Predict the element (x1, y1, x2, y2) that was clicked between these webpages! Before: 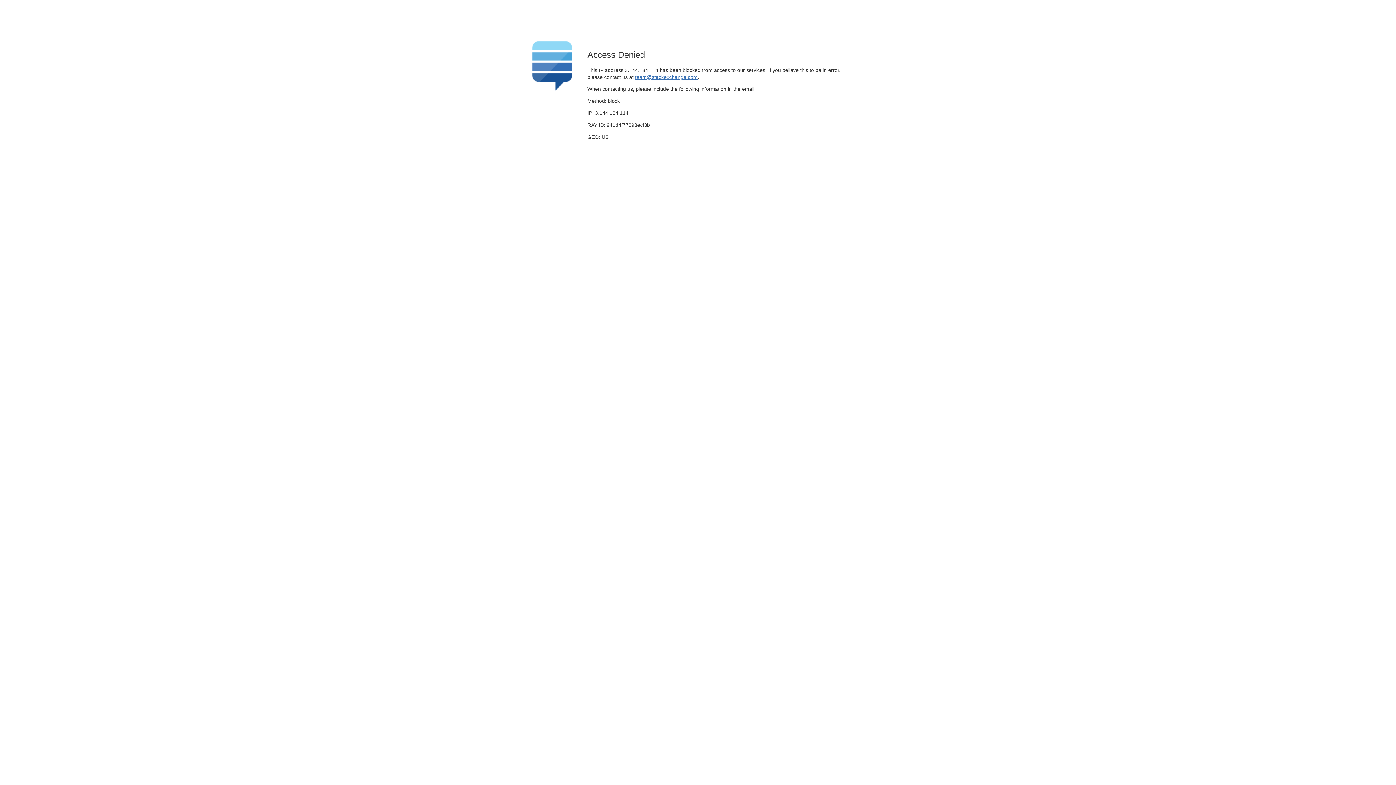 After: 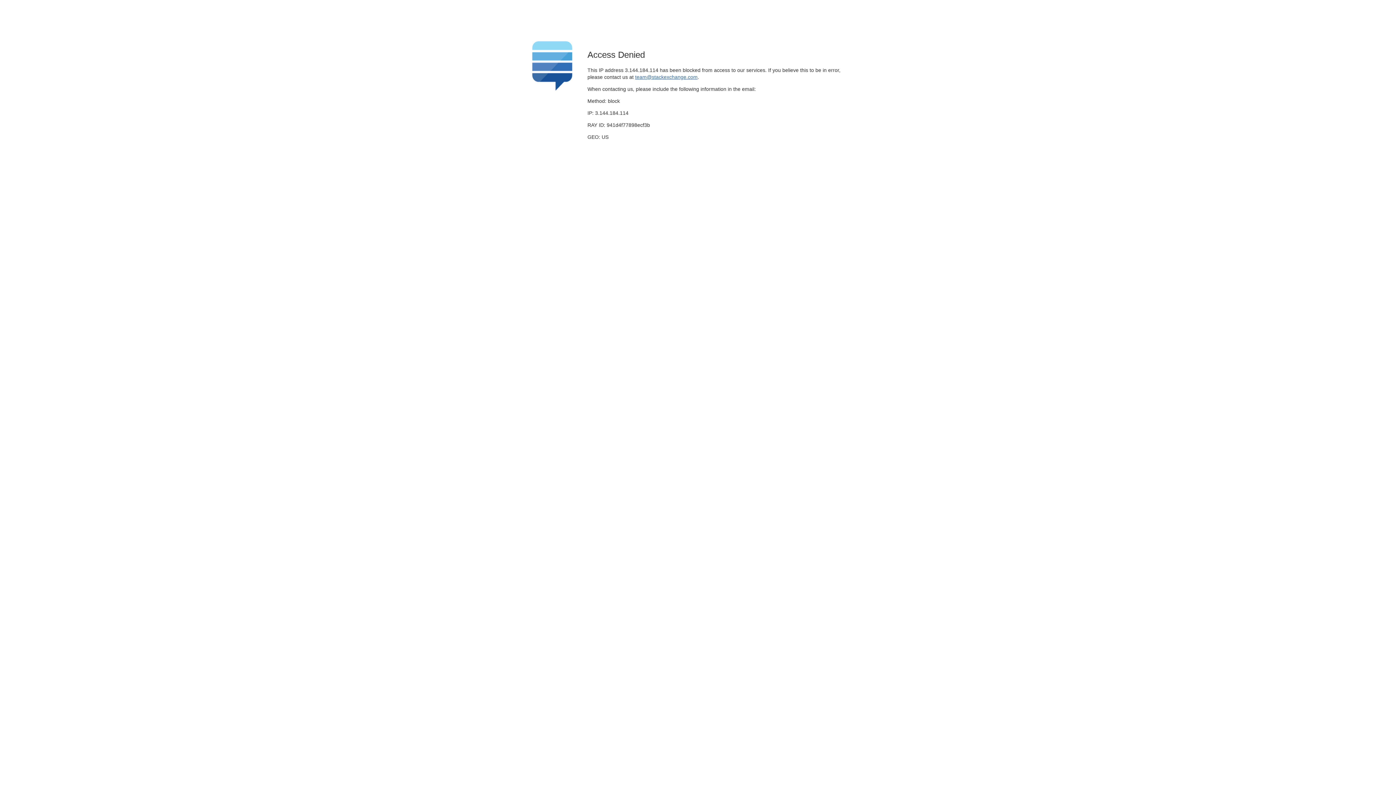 Action: bbox: (635, 74, 697, 79) label: team@stackexchange.com